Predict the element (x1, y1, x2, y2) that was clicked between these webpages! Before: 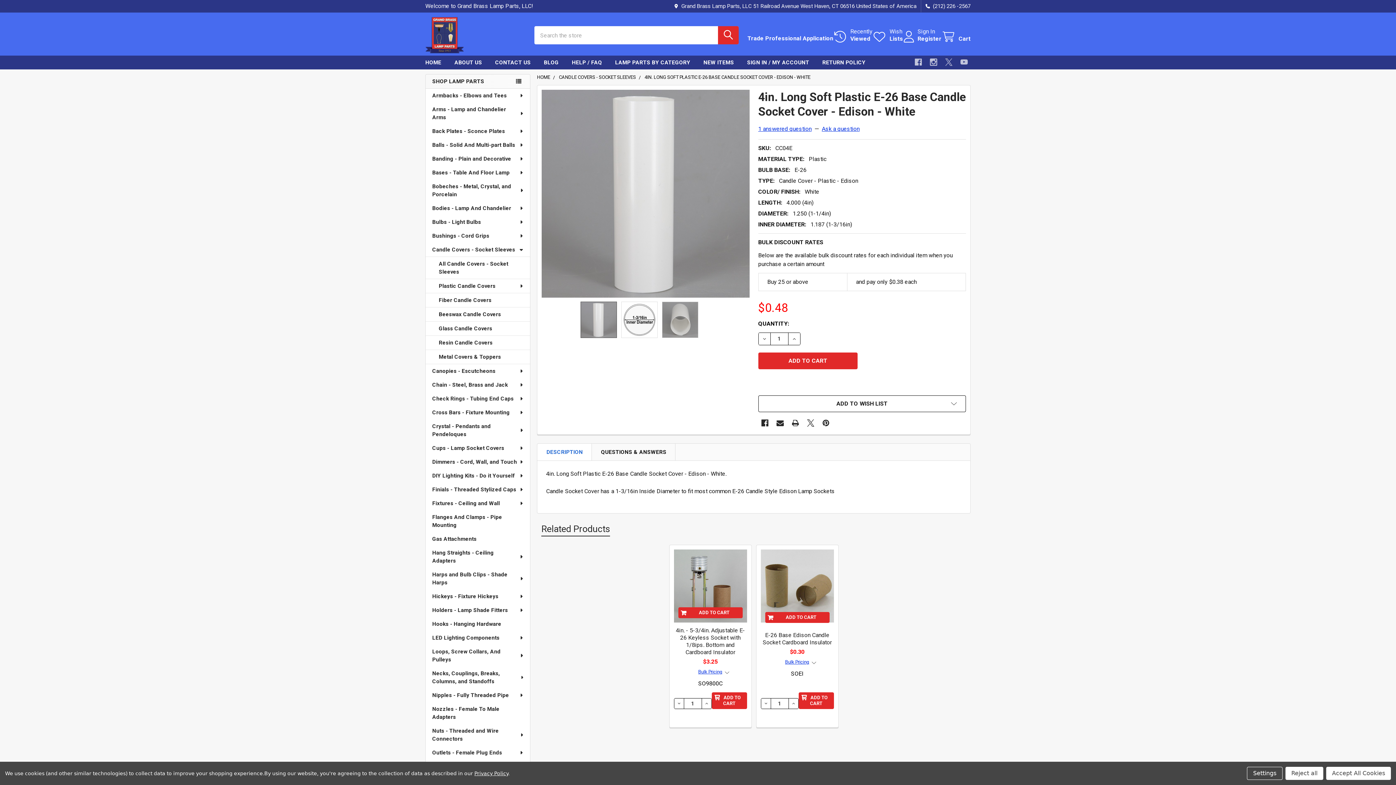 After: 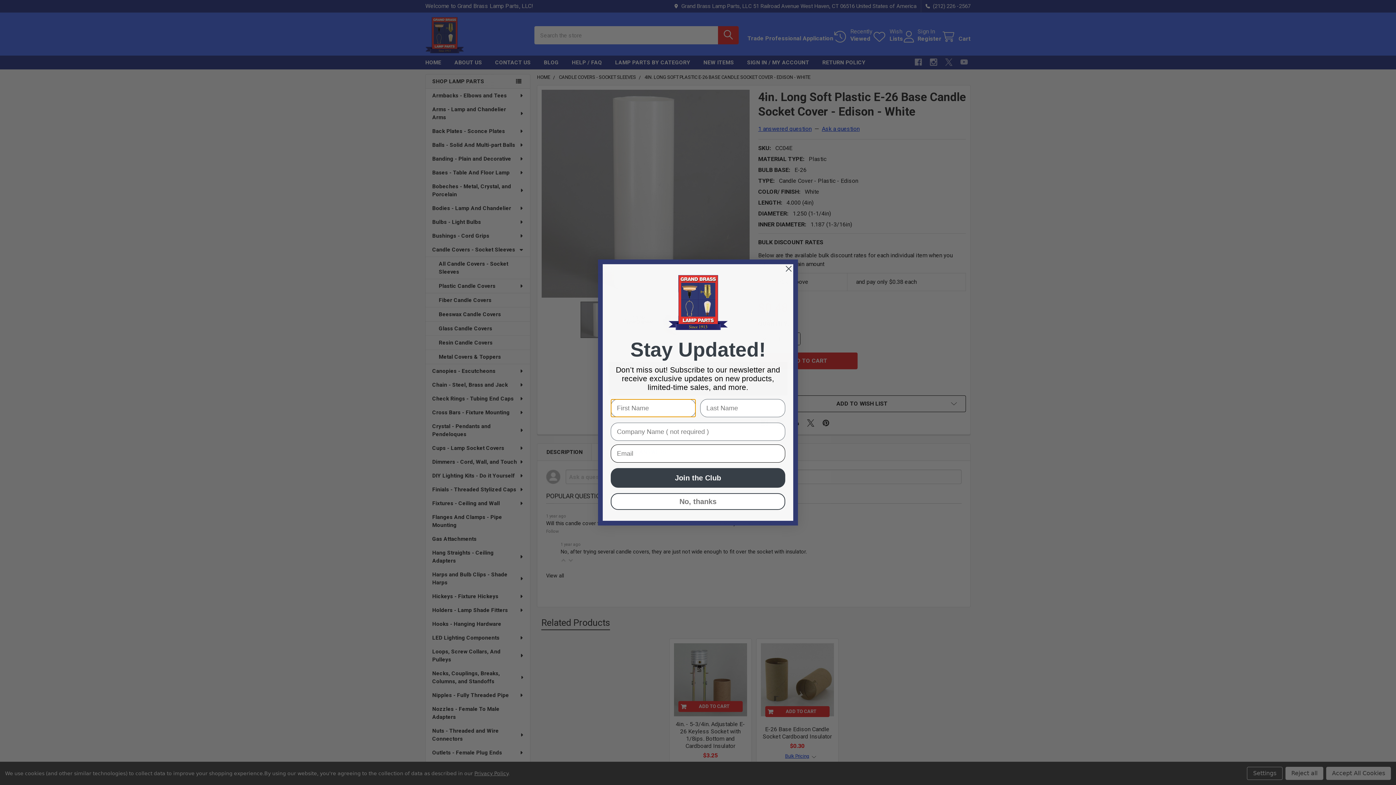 Action: bbox: (592, 443, 675, 460) label: QUESTIONS & ANSWERS